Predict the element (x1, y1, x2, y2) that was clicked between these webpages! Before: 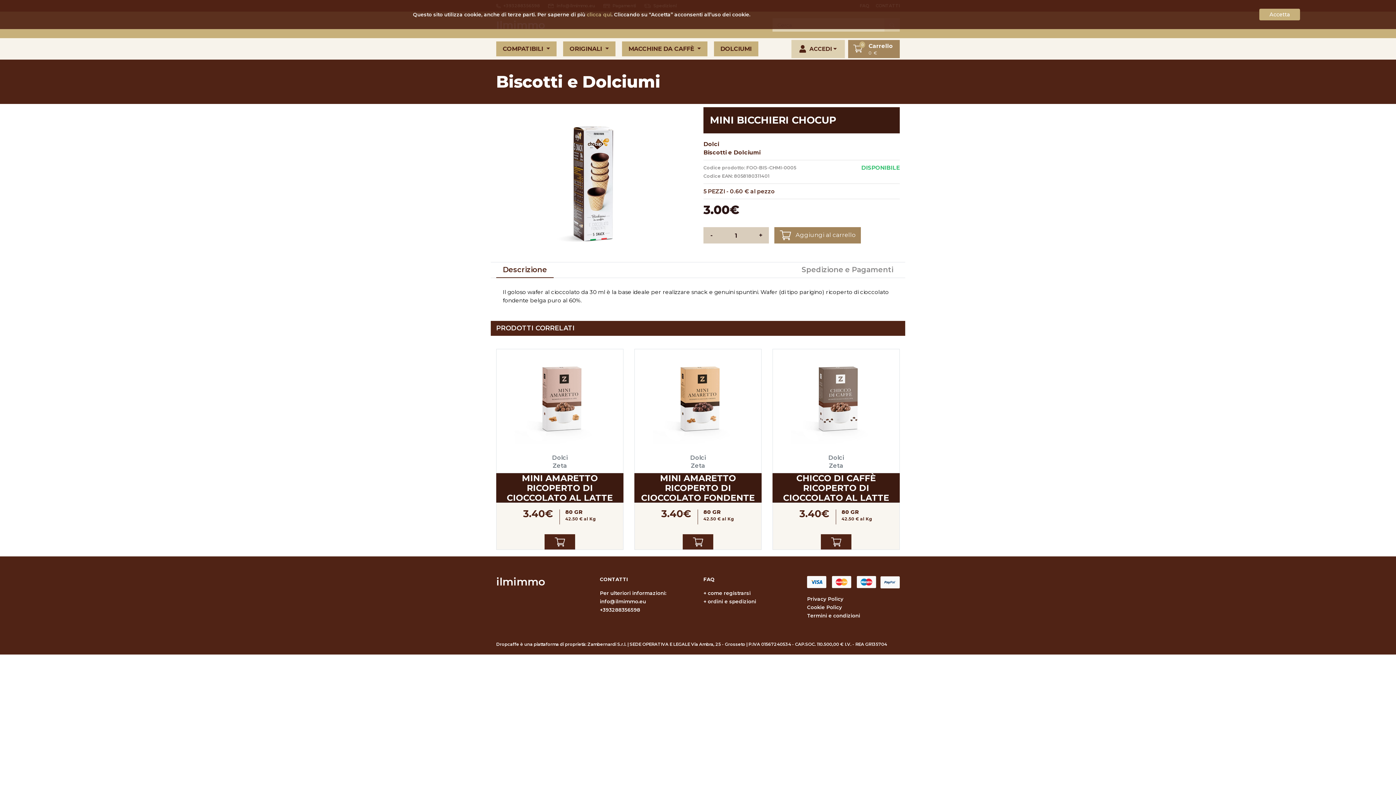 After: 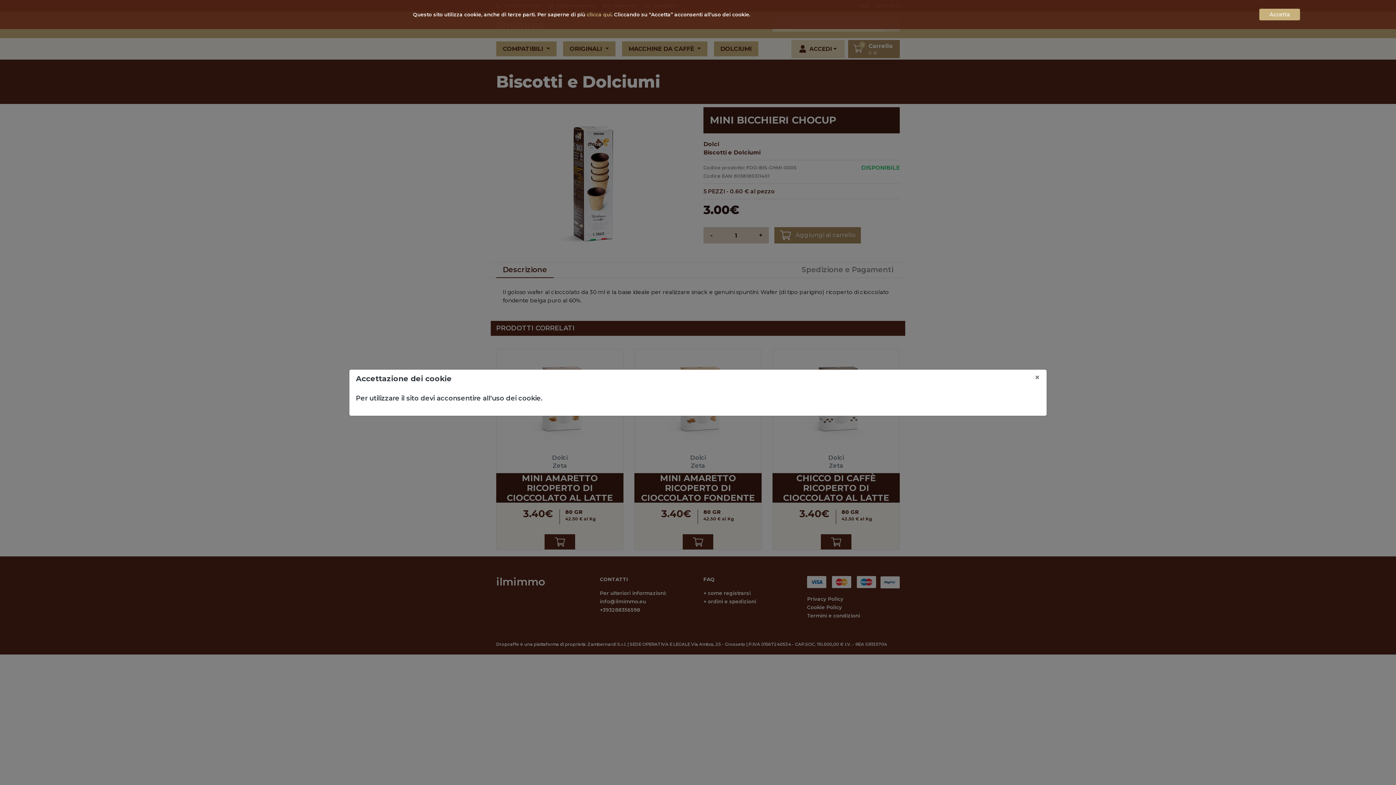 Action: label: Termini e condizioni bbox: (807, 612, 860, 618)